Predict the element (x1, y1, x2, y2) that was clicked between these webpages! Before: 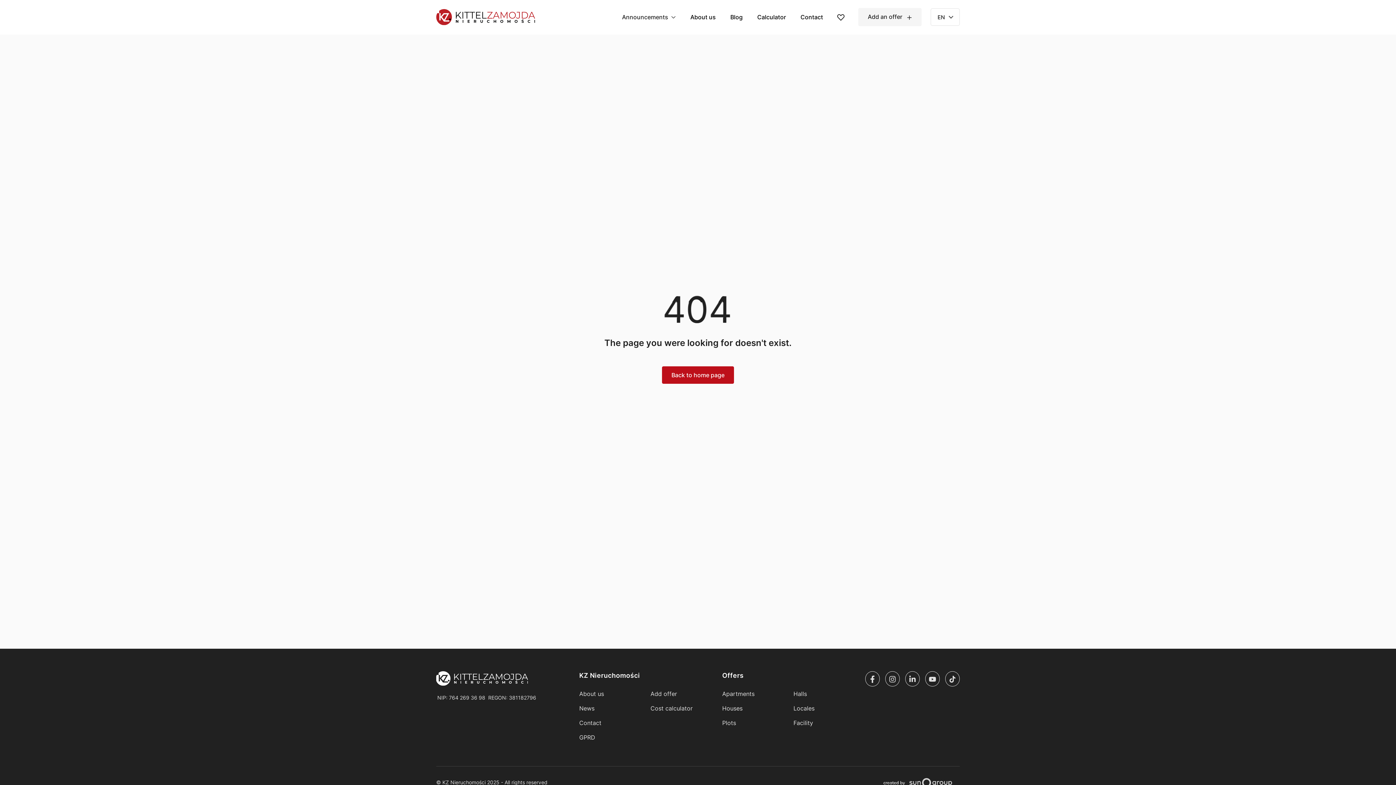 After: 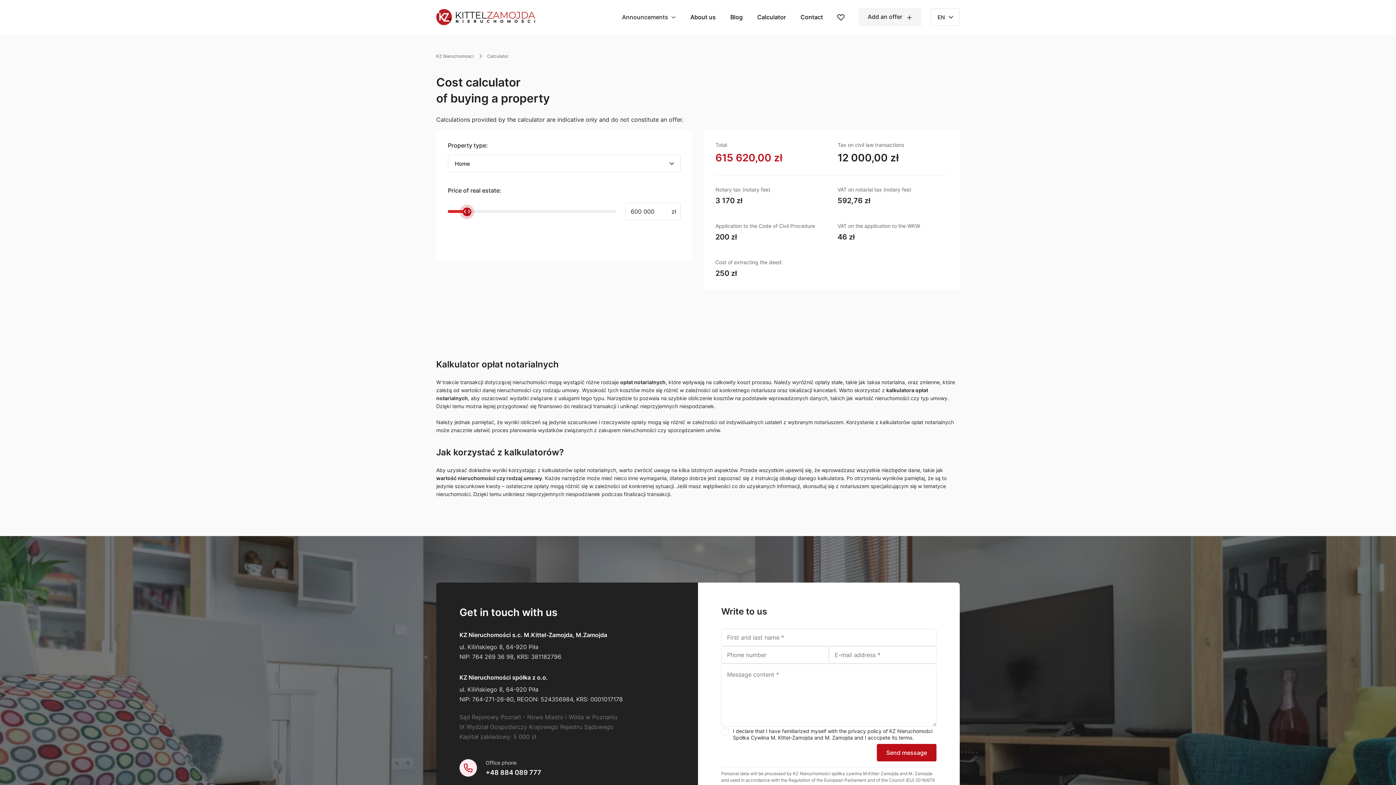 Action: bbox: (650, 702, 692, 714) label: Cost calculator